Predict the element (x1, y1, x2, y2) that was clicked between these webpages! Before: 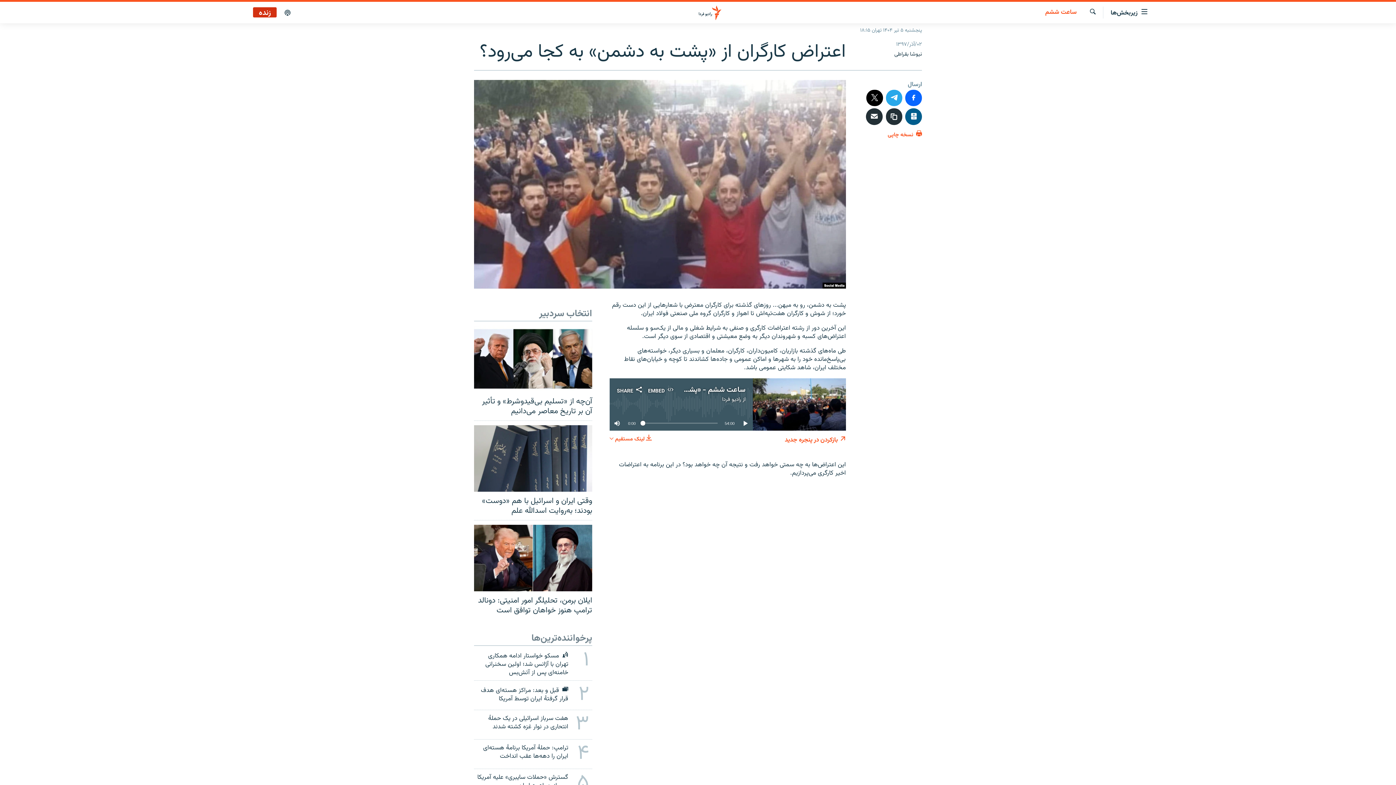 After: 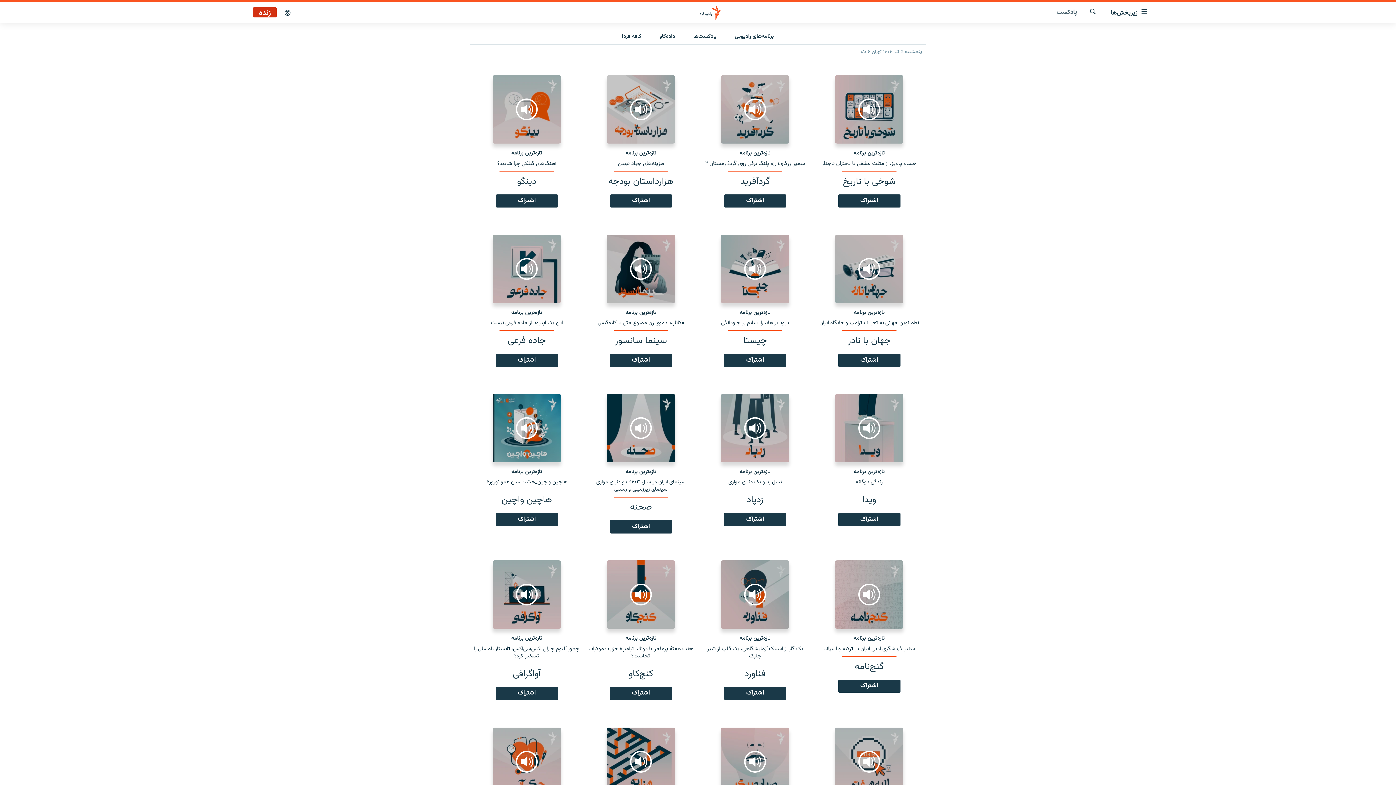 Action: bbox: (276, 7, 298, 17)